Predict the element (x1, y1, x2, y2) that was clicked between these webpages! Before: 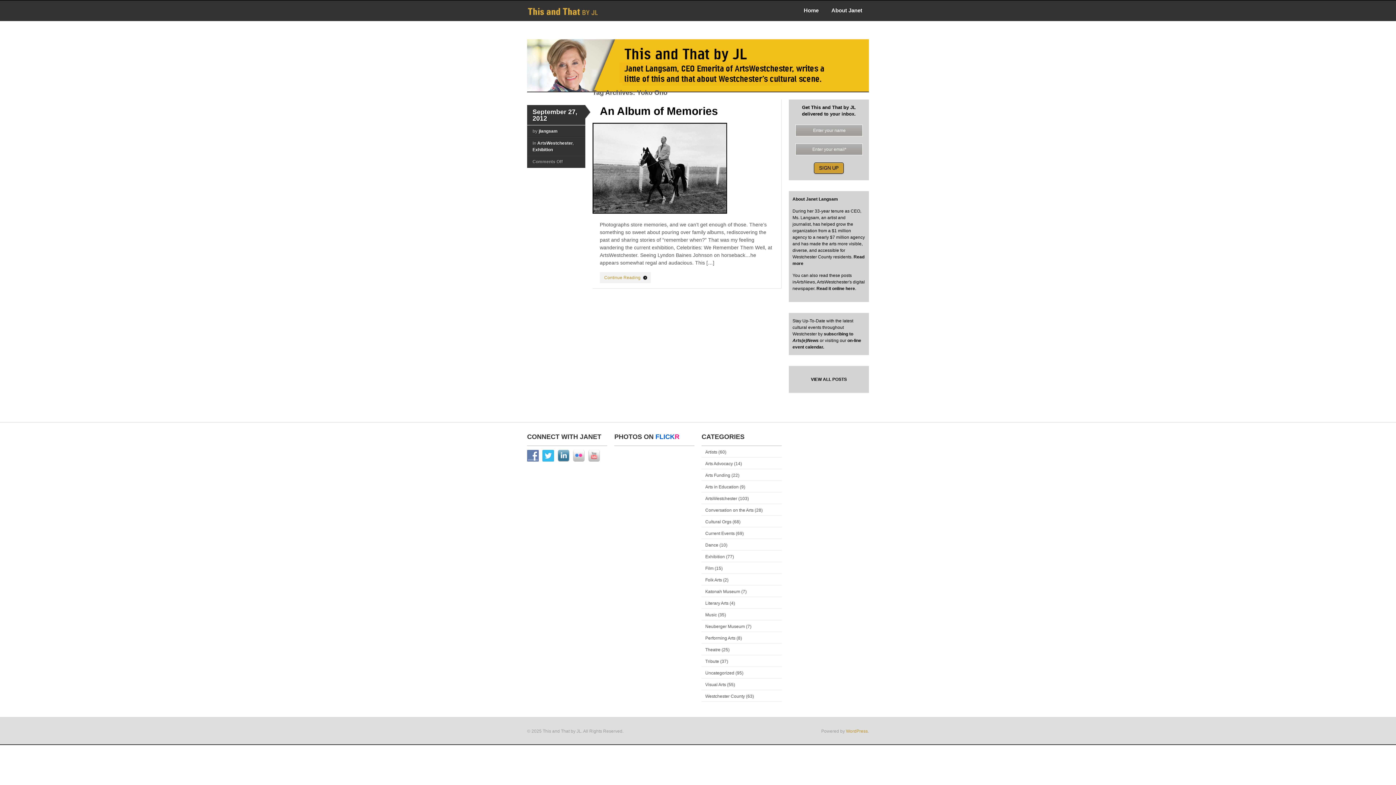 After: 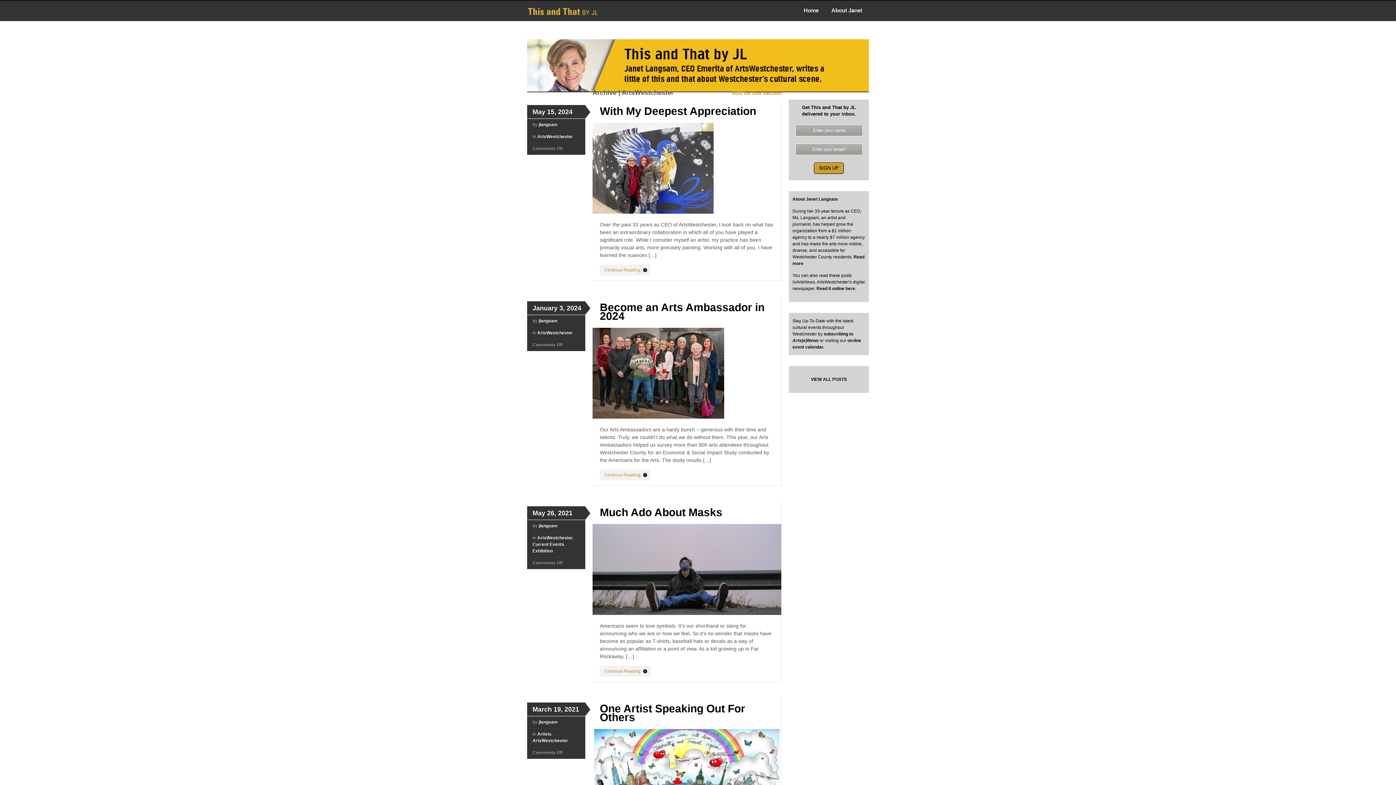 Action: bbox: (537, 140, 572, 145) label: ArtsWestchester